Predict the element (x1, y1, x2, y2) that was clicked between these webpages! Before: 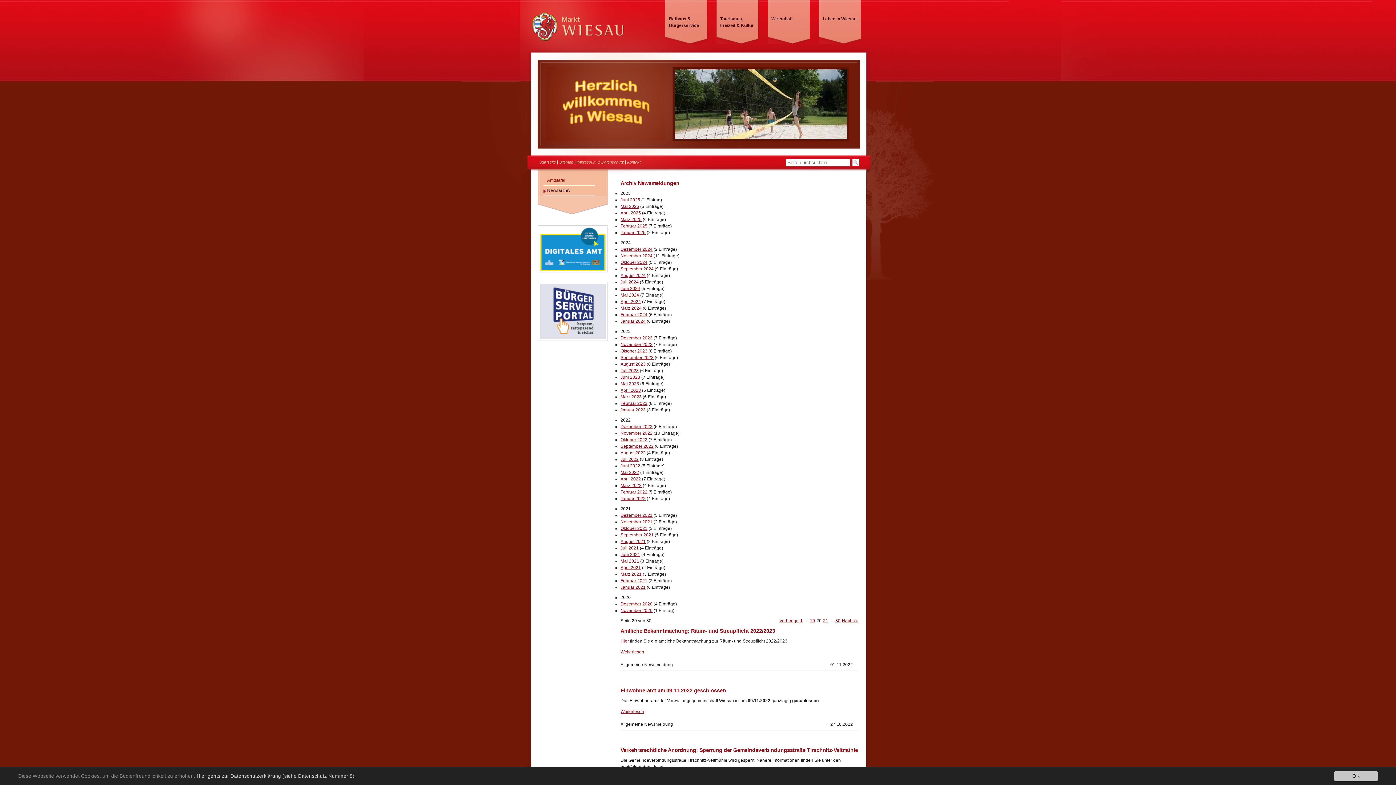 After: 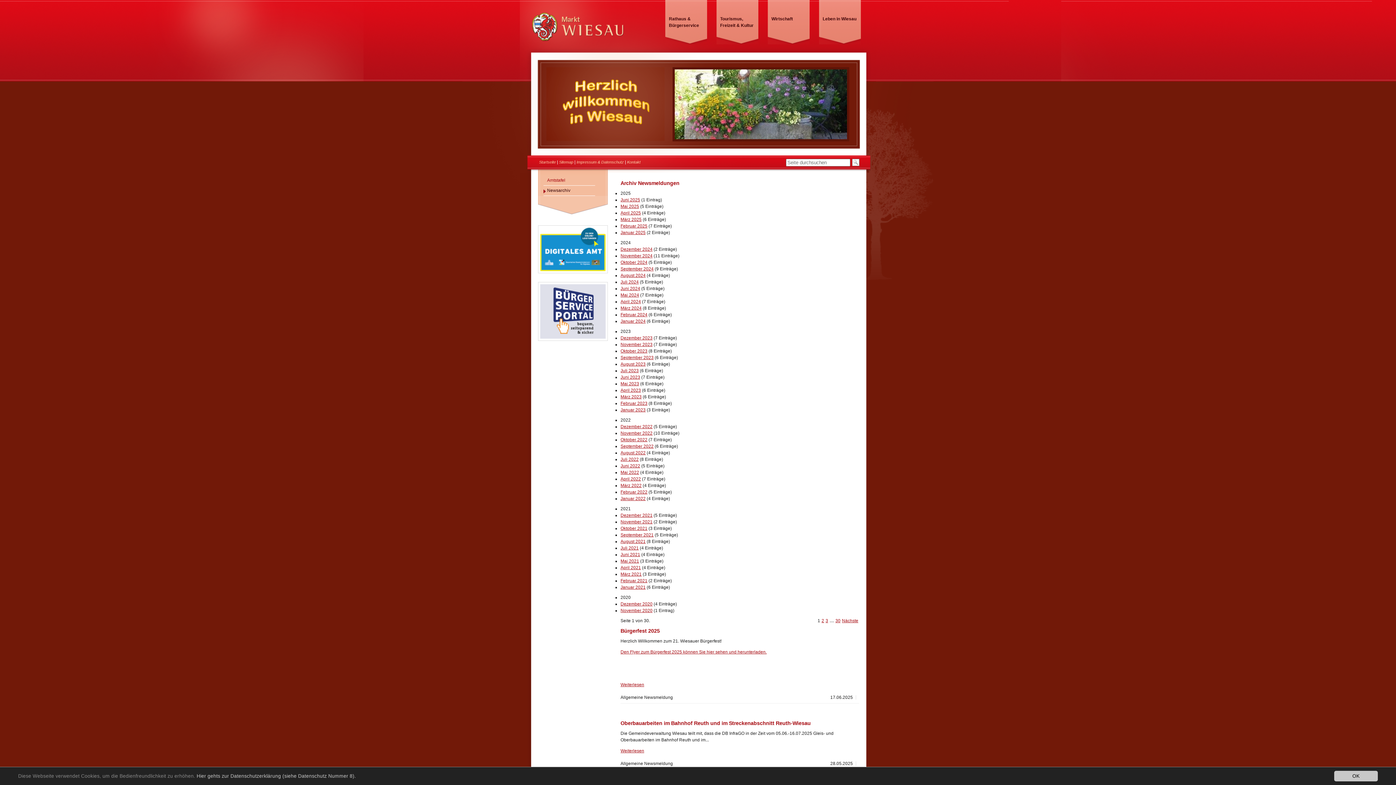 Action: bbox: (620, 210, 641, 215) label: April 2025